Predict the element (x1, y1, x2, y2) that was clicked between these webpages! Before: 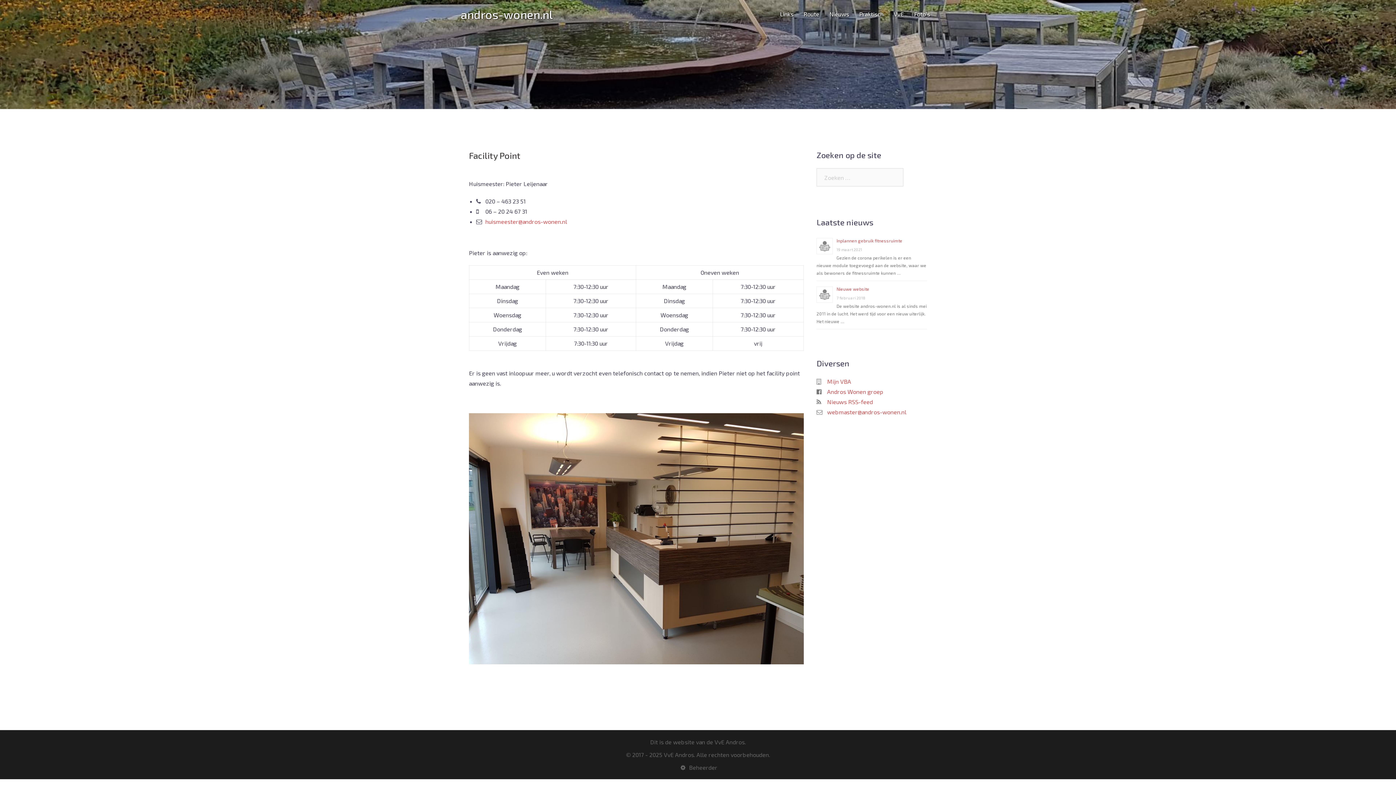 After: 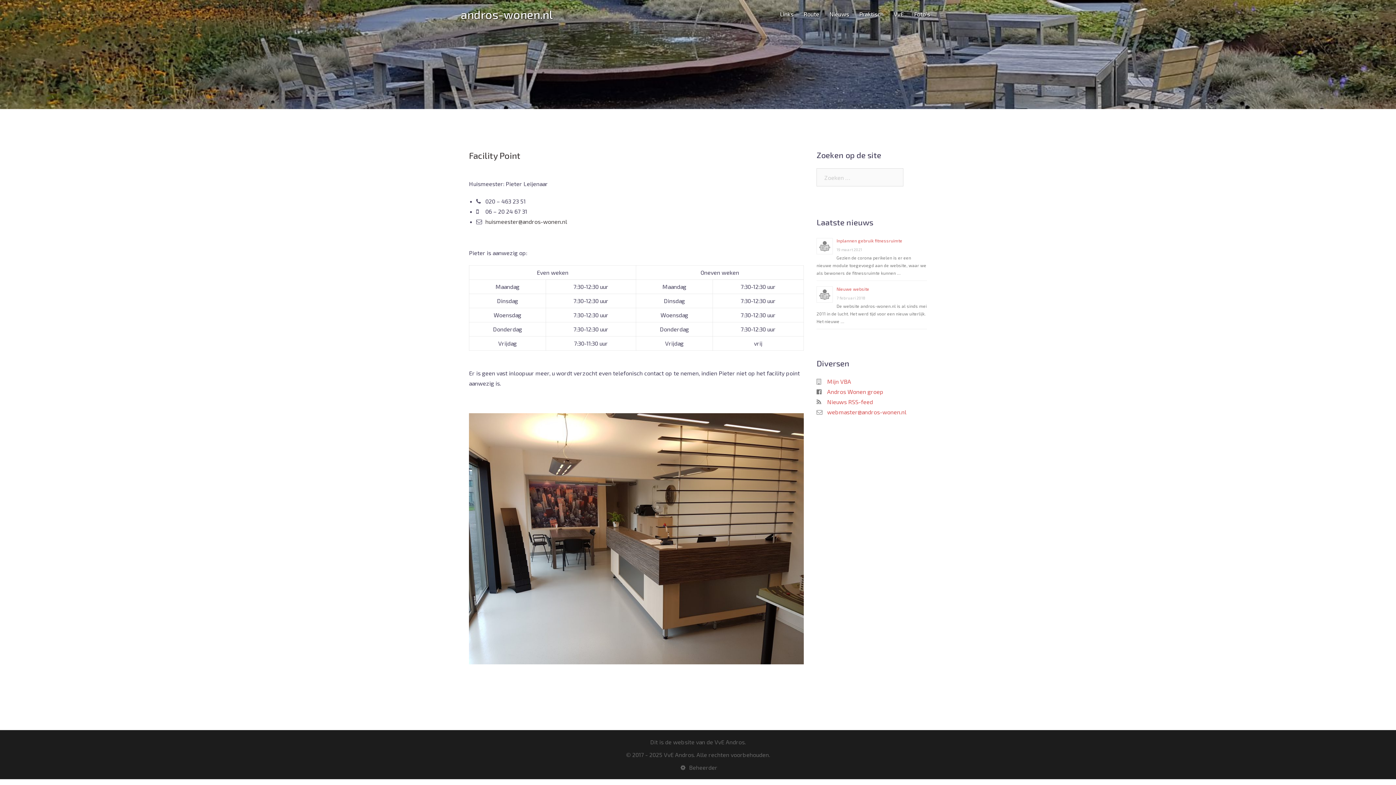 Action: label: huismeester@andros-wonen.nl bbox: (485, 218, 567, 225)